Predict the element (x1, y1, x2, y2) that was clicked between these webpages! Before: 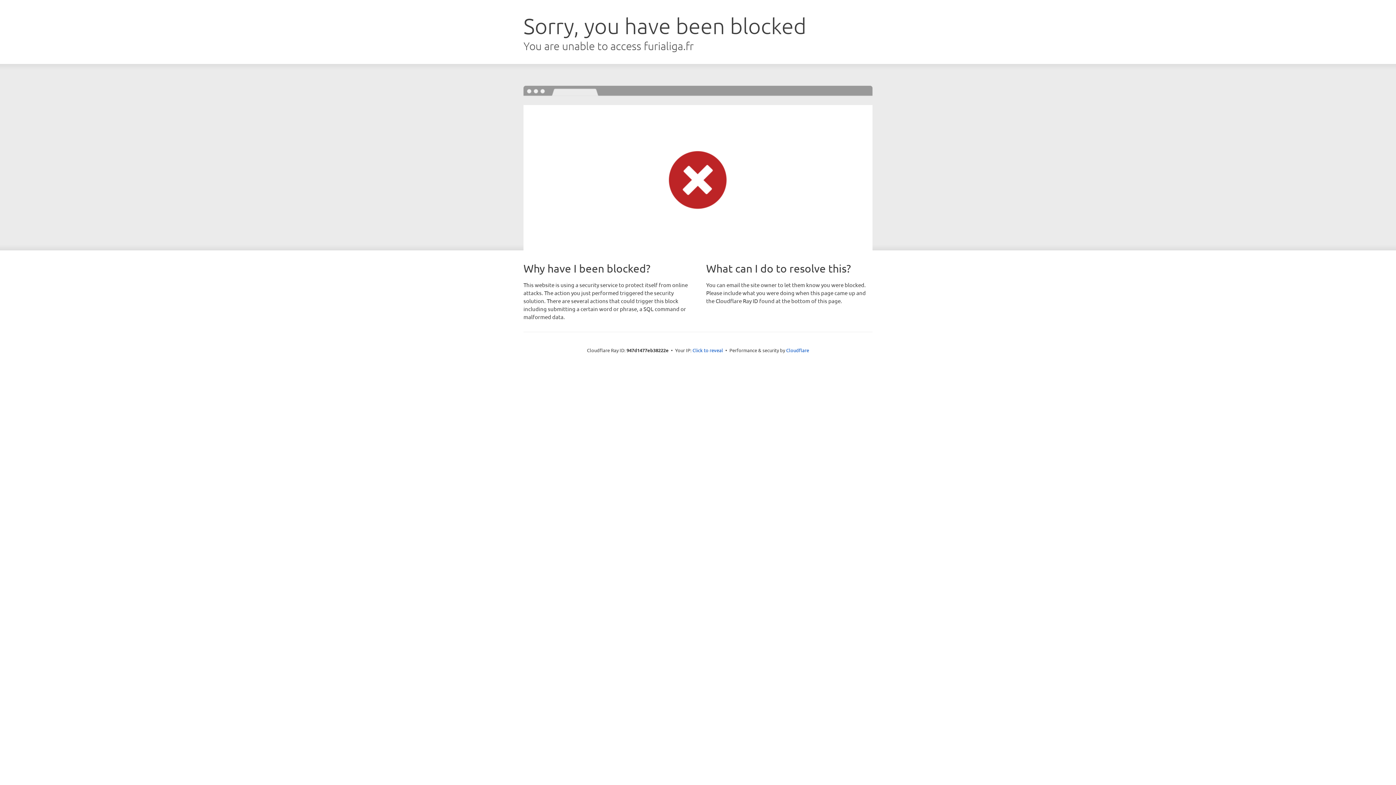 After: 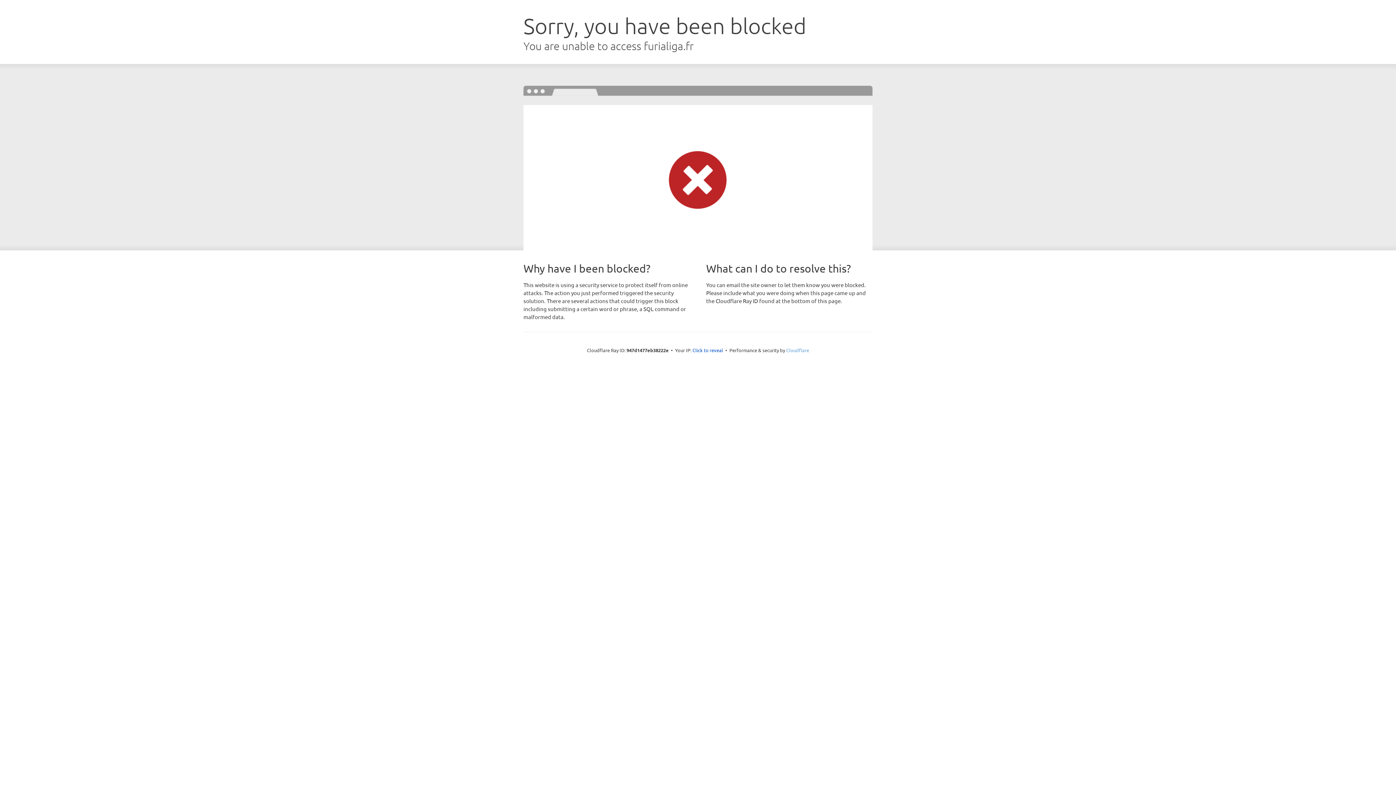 Action: bbox: (786, 347, 809, 353) label: Cloudflare